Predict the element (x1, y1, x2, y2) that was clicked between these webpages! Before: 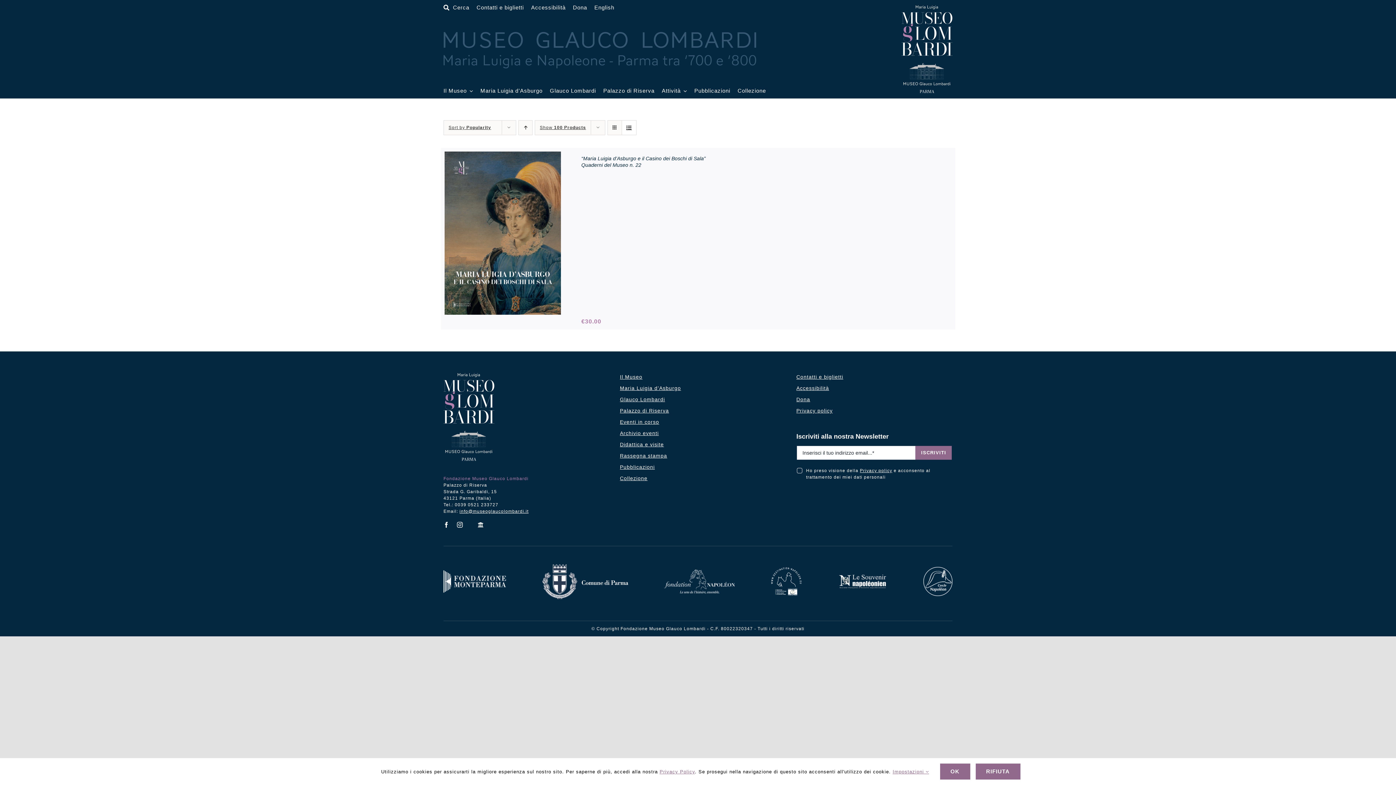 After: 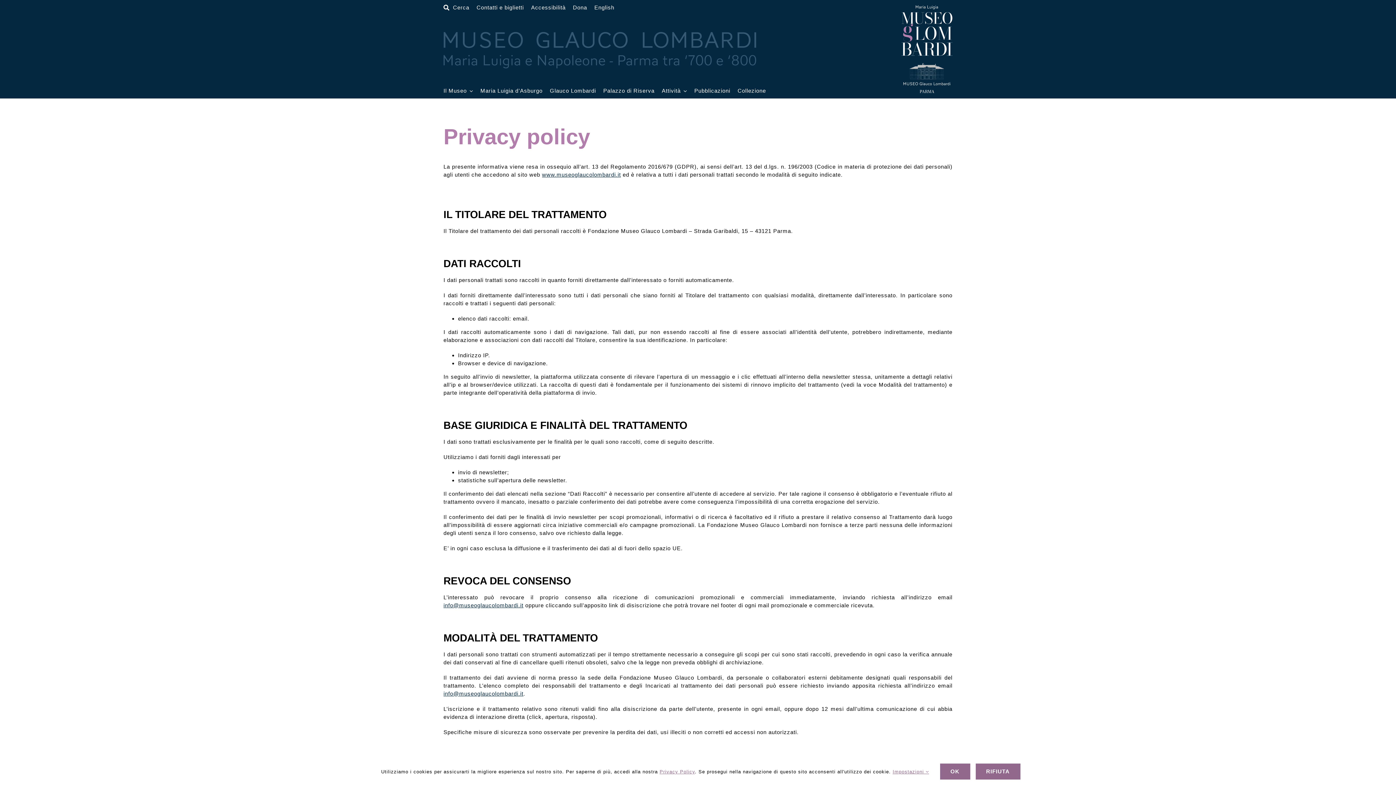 Action: bbox: (796, 407, 952, 414) label: Privacy policy